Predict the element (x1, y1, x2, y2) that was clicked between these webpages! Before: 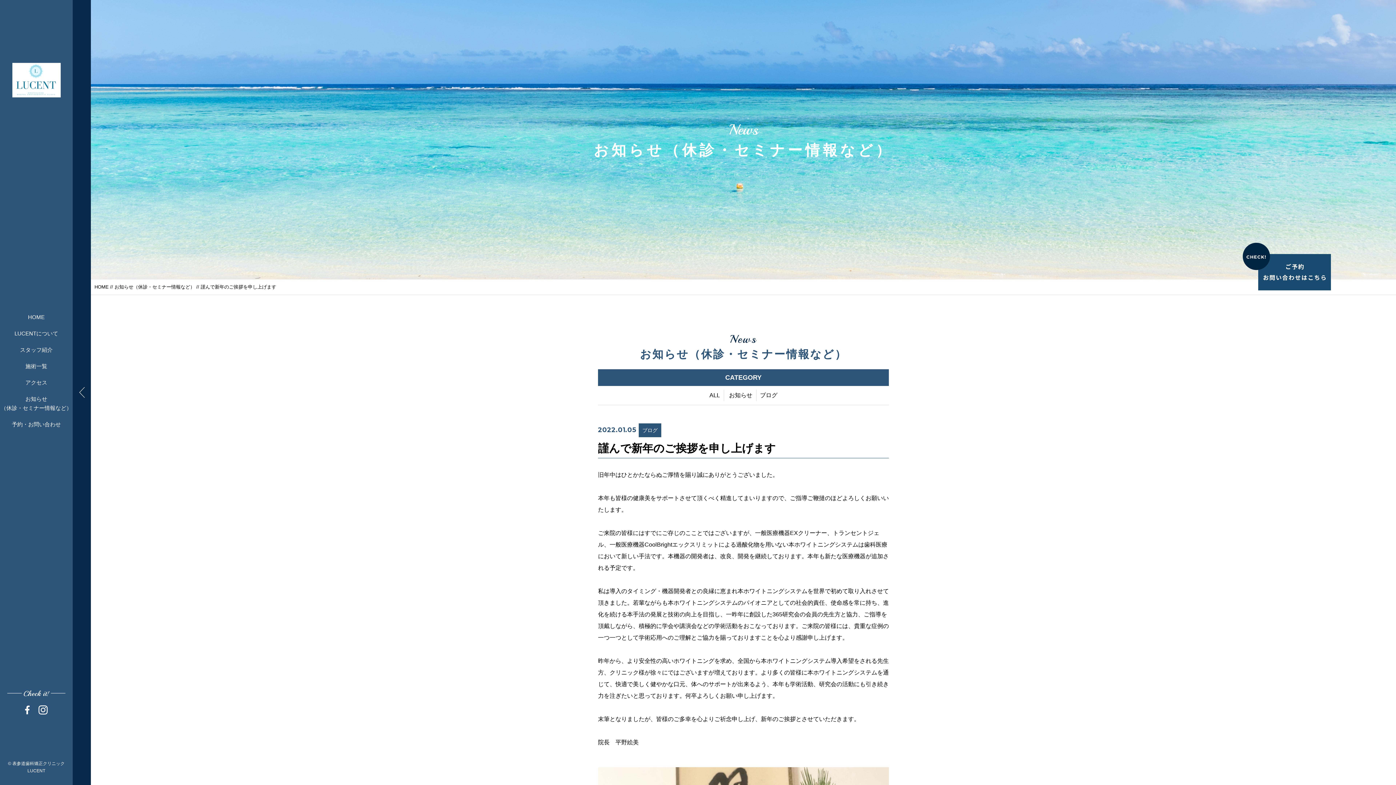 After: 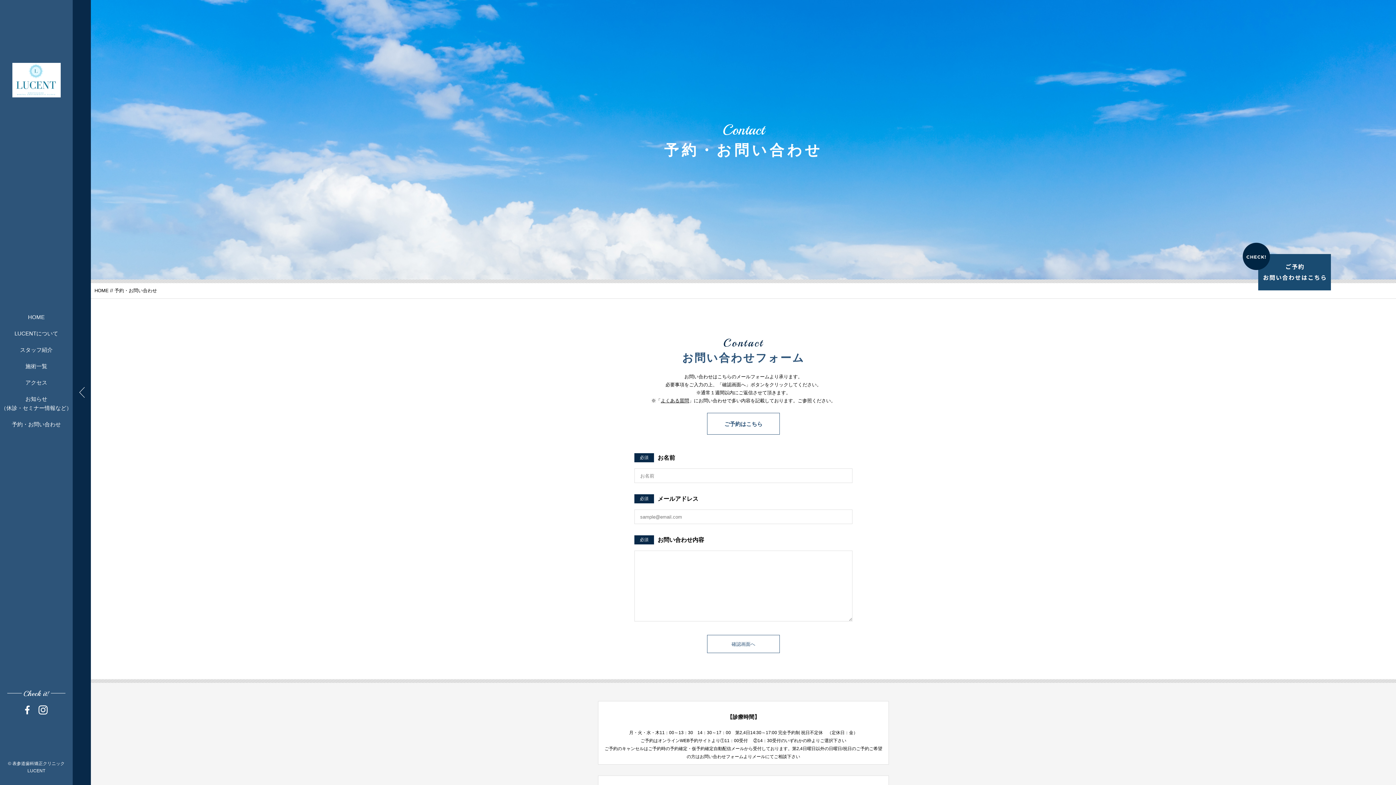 Action: bbox: (1242, 244, 1331, 249)